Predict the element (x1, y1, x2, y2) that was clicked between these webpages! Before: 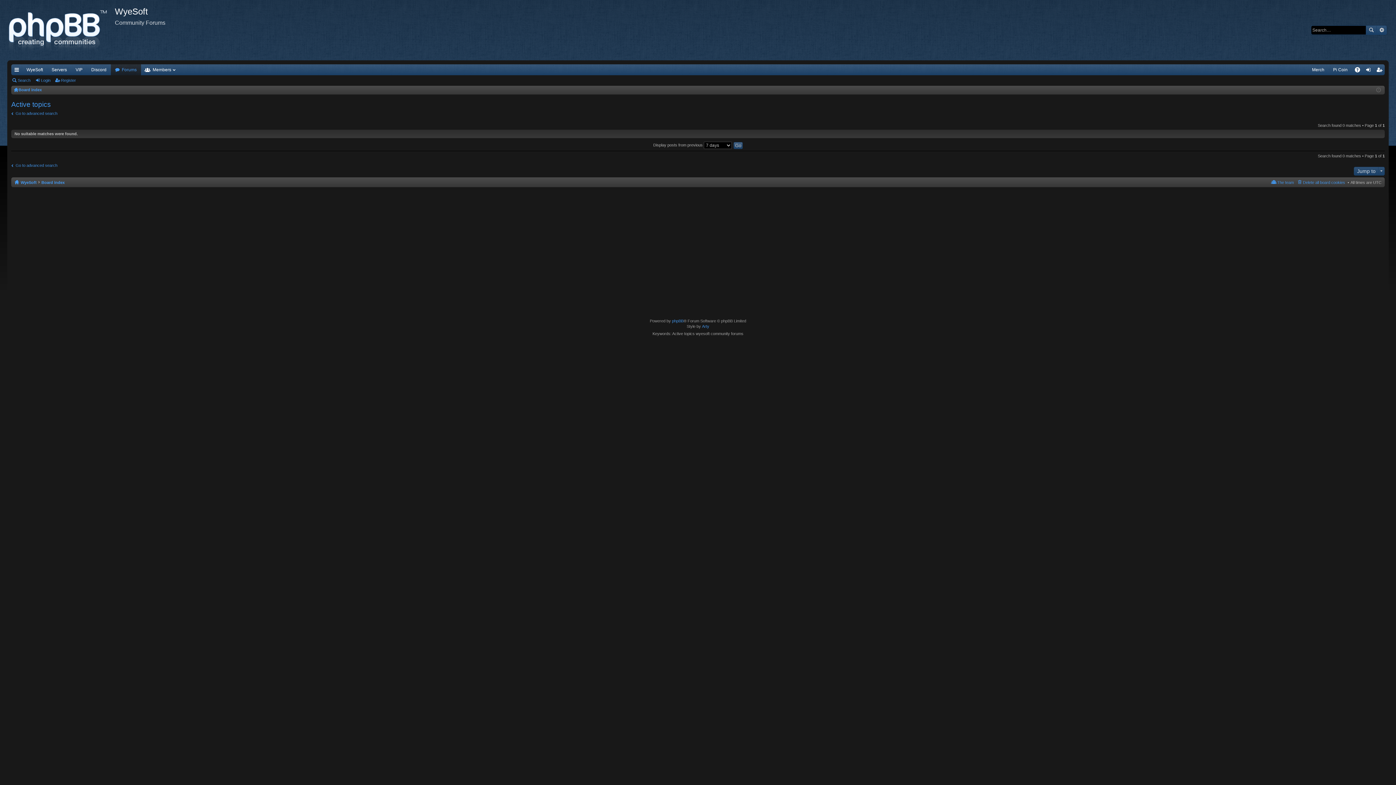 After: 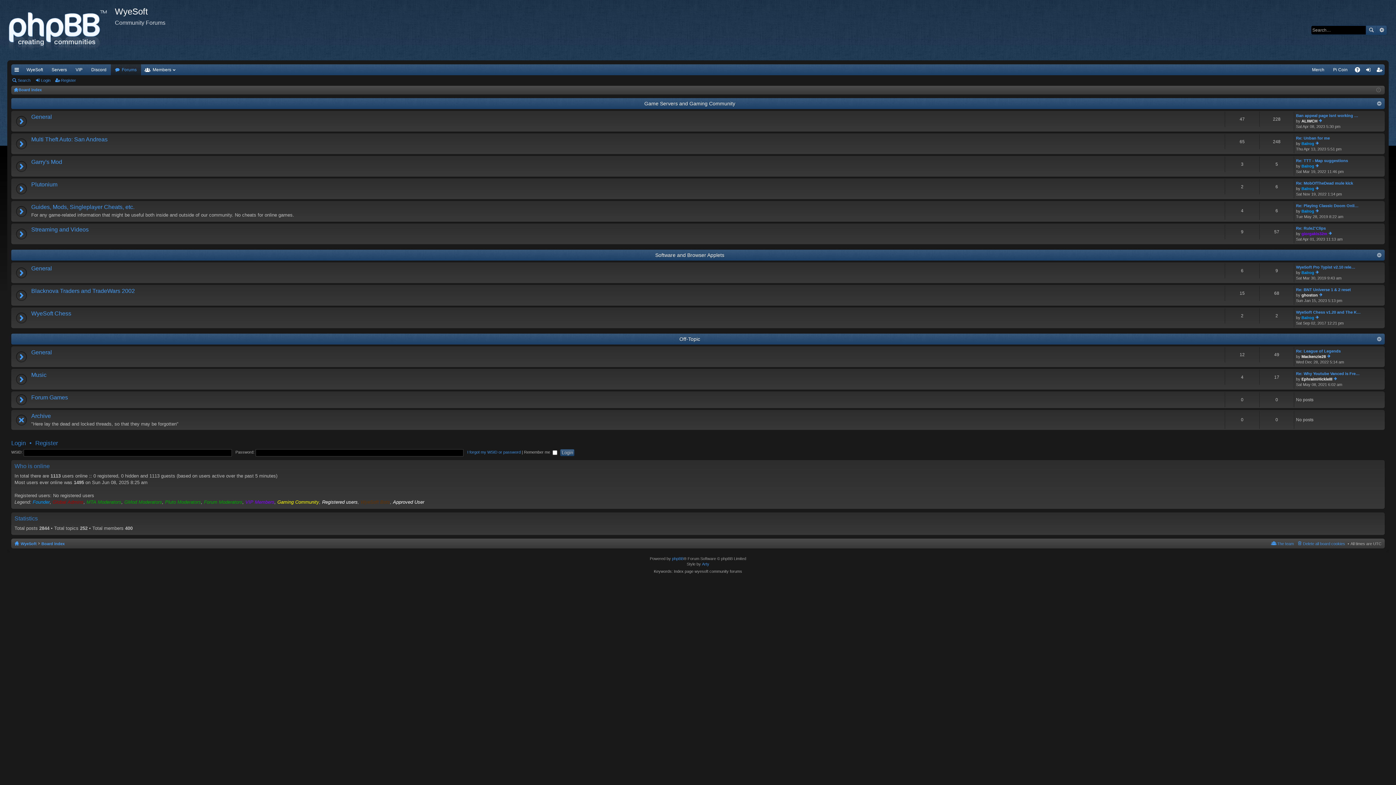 Action: label: Board index bbox: (41, 178, 64, 186)